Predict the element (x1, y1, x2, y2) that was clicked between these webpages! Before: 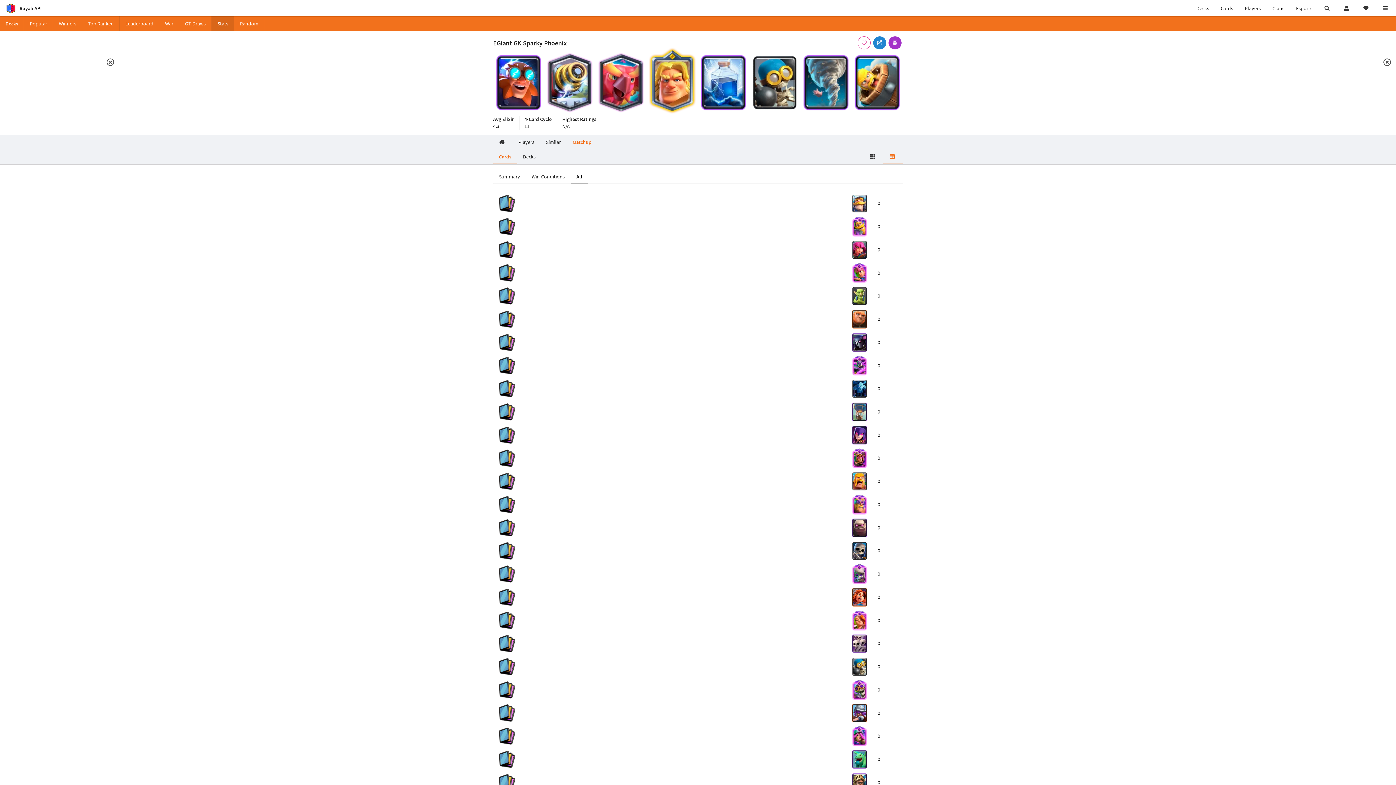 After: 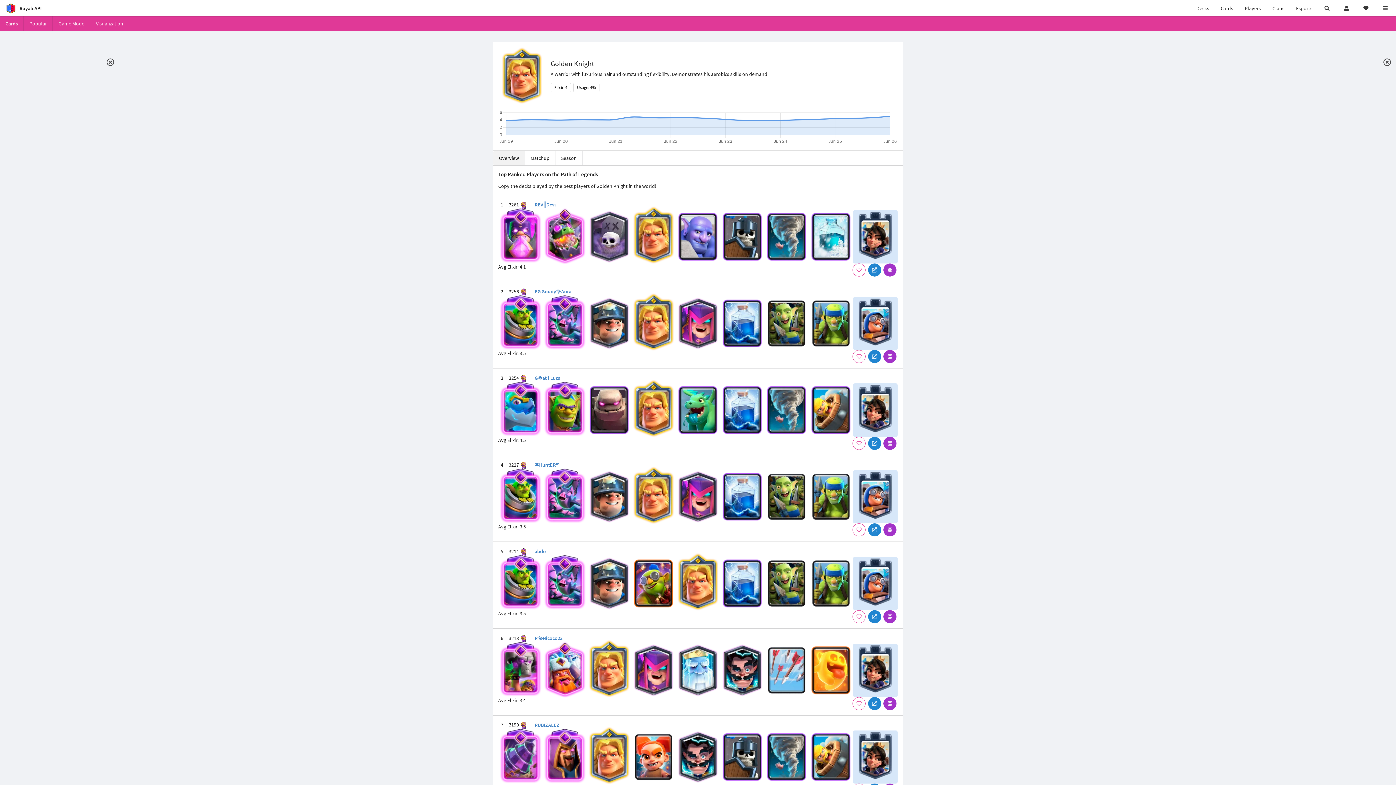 Action: bbox: (646, 52, 698, 113)